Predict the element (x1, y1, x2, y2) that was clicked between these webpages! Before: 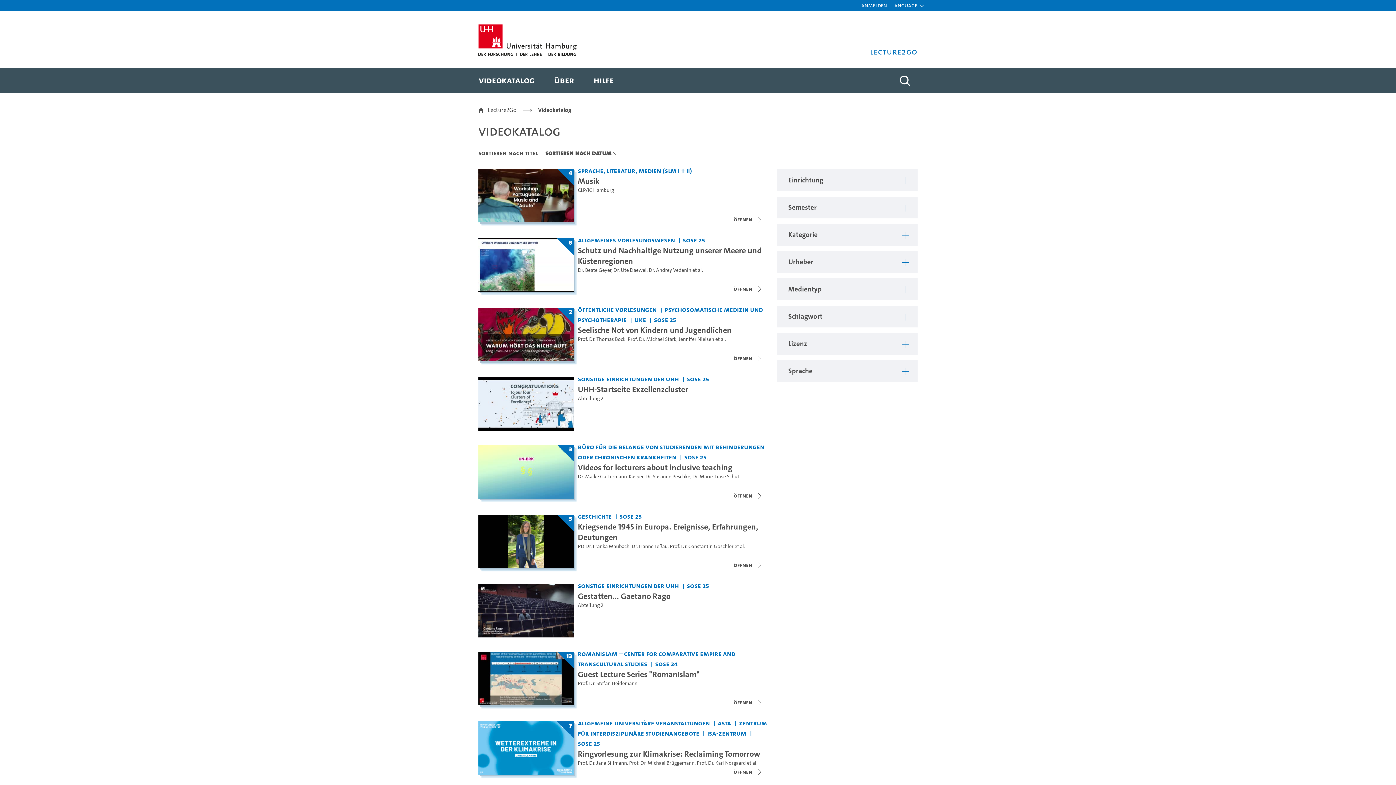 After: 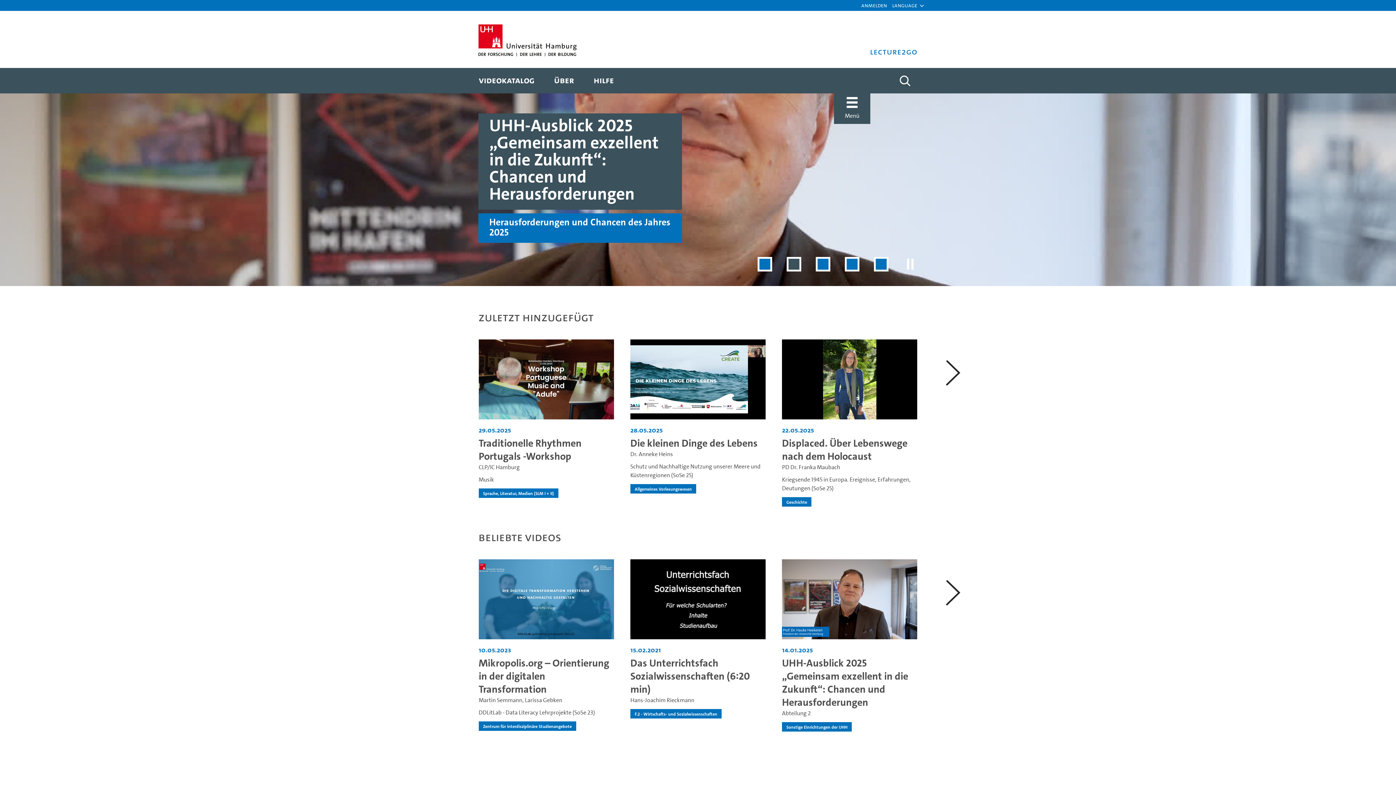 Action: label: Lecture2Go bbox: (870, 46, 917, 56)